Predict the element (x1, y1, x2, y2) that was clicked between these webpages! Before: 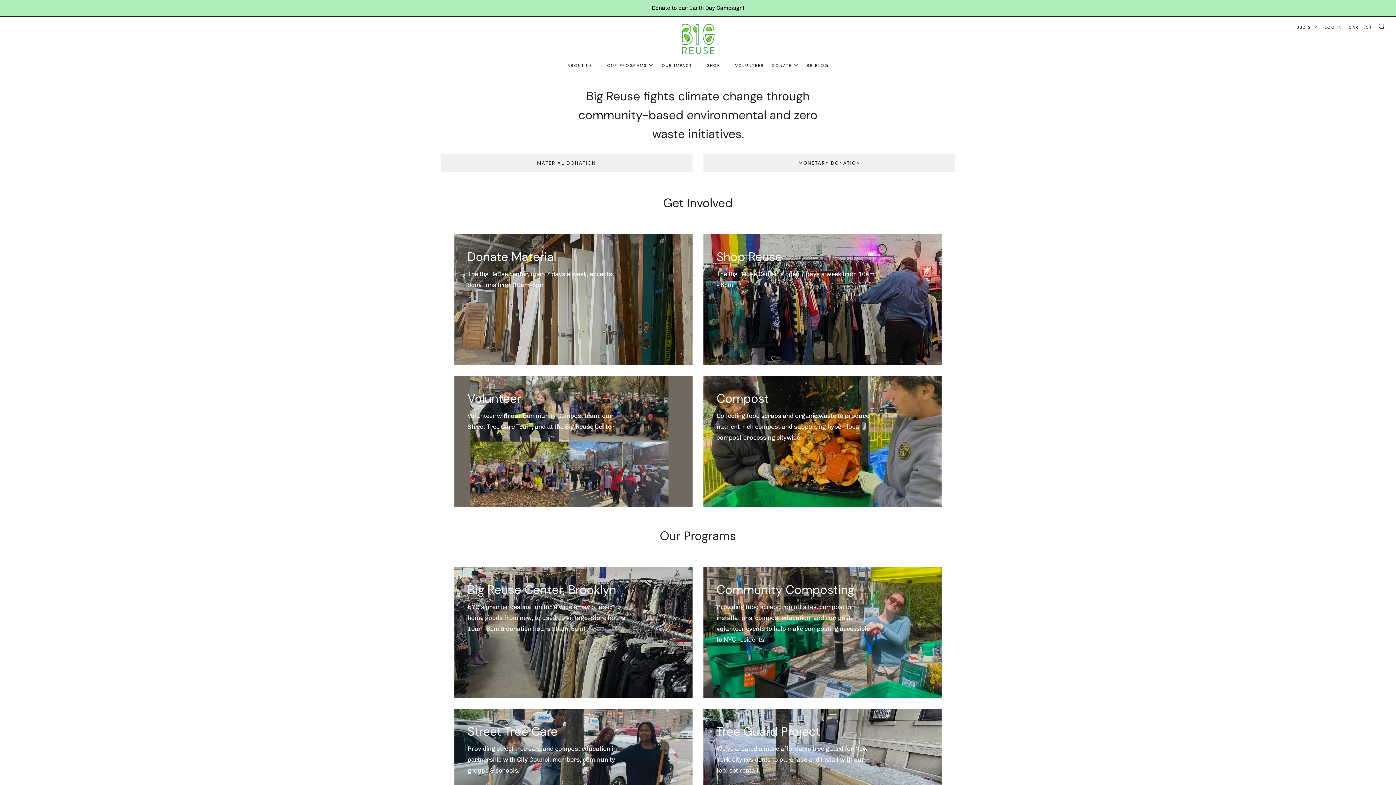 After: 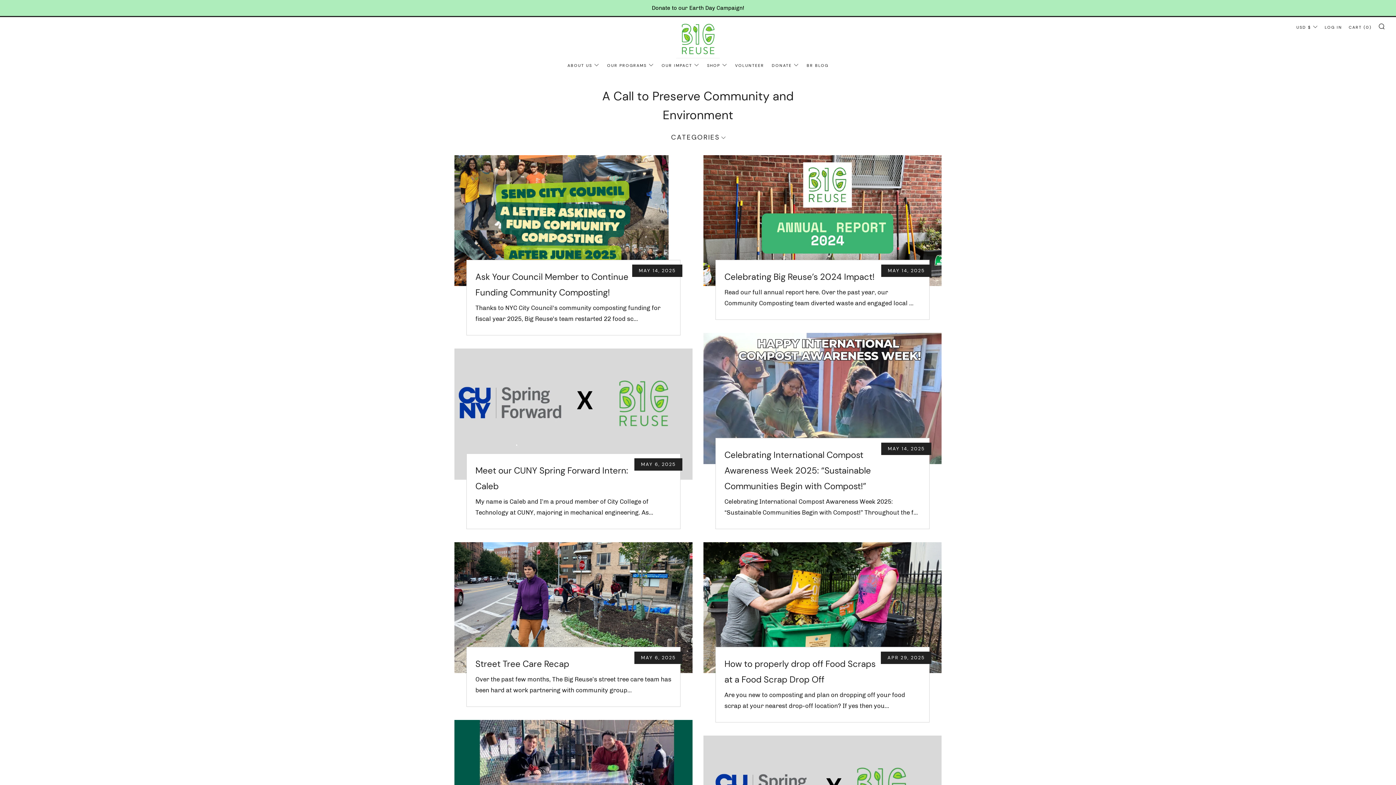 Action: label: BR BLOG bbox: (806, 59, 828, 71)